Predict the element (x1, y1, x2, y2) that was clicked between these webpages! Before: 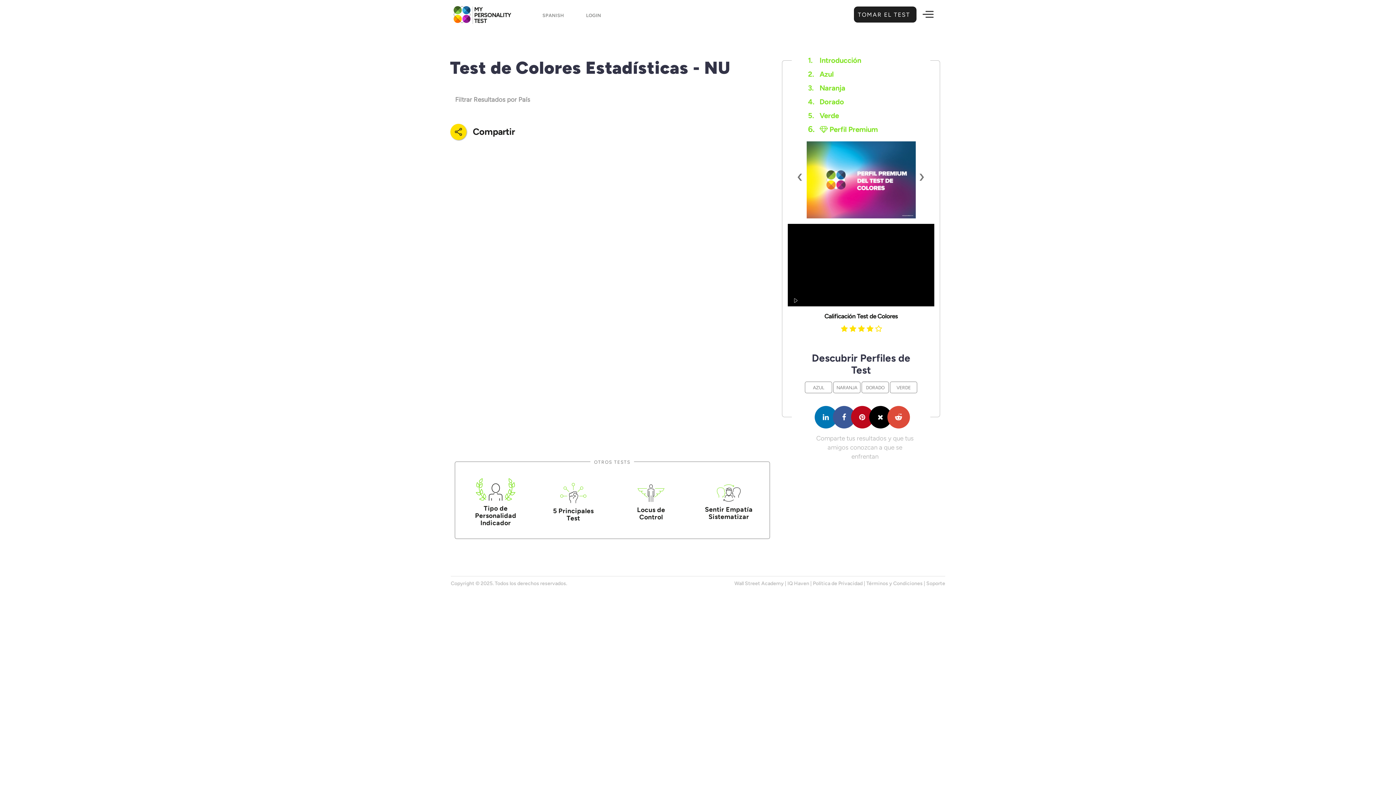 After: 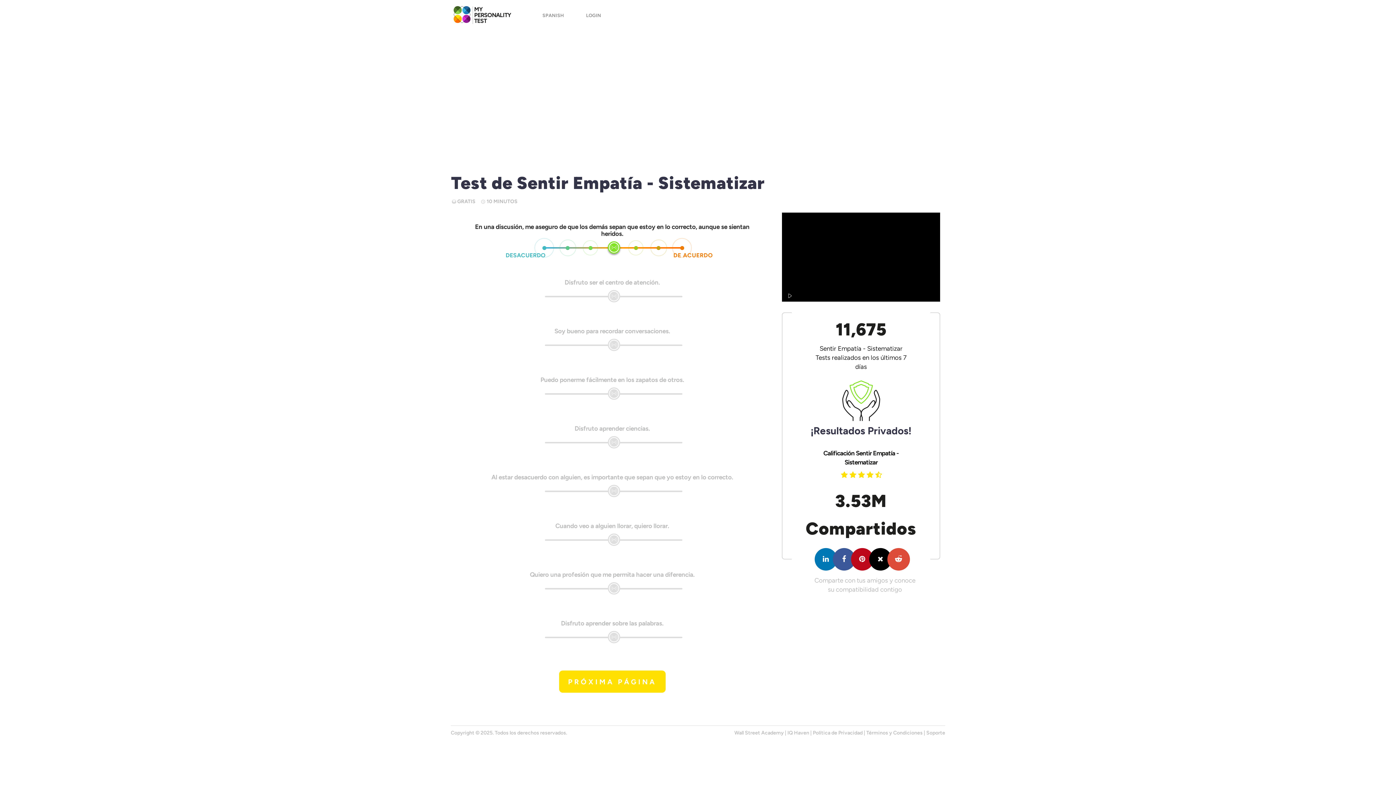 Action: bbox: (696, 484, 761, 524) label: Sentir Empatía
Sistematizar